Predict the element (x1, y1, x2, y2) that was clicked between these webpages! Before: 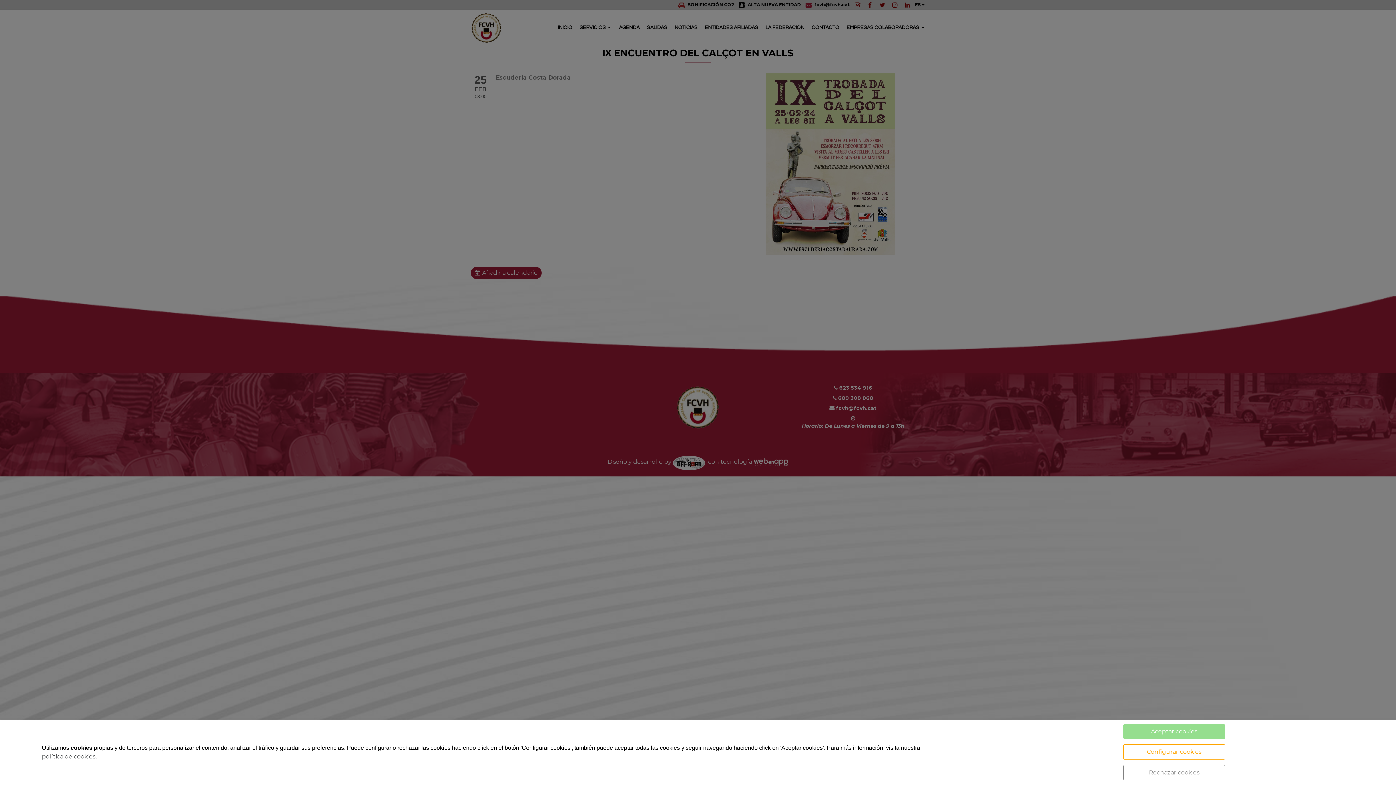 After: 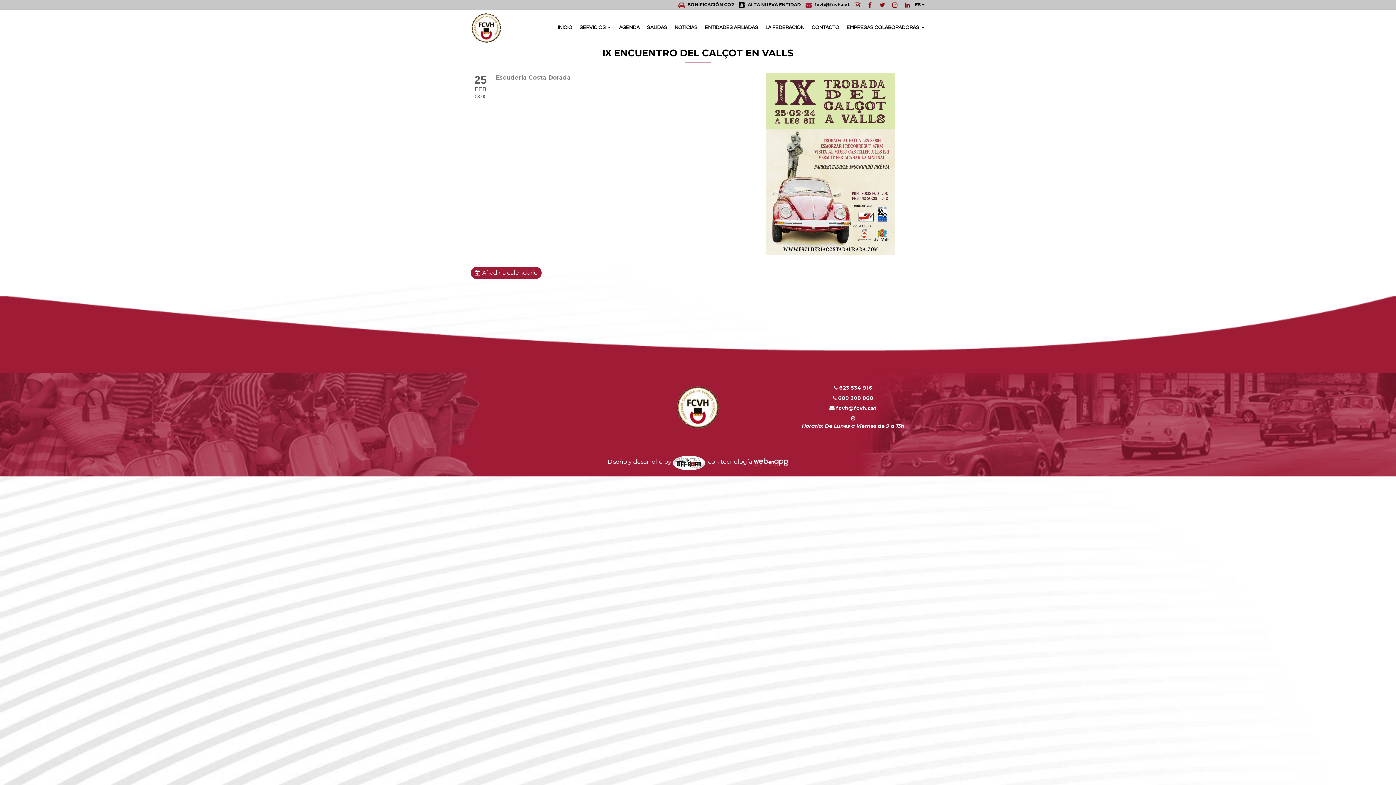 Action: bbox: (1123, 724, 1225, 739) label: Aceptar cookies